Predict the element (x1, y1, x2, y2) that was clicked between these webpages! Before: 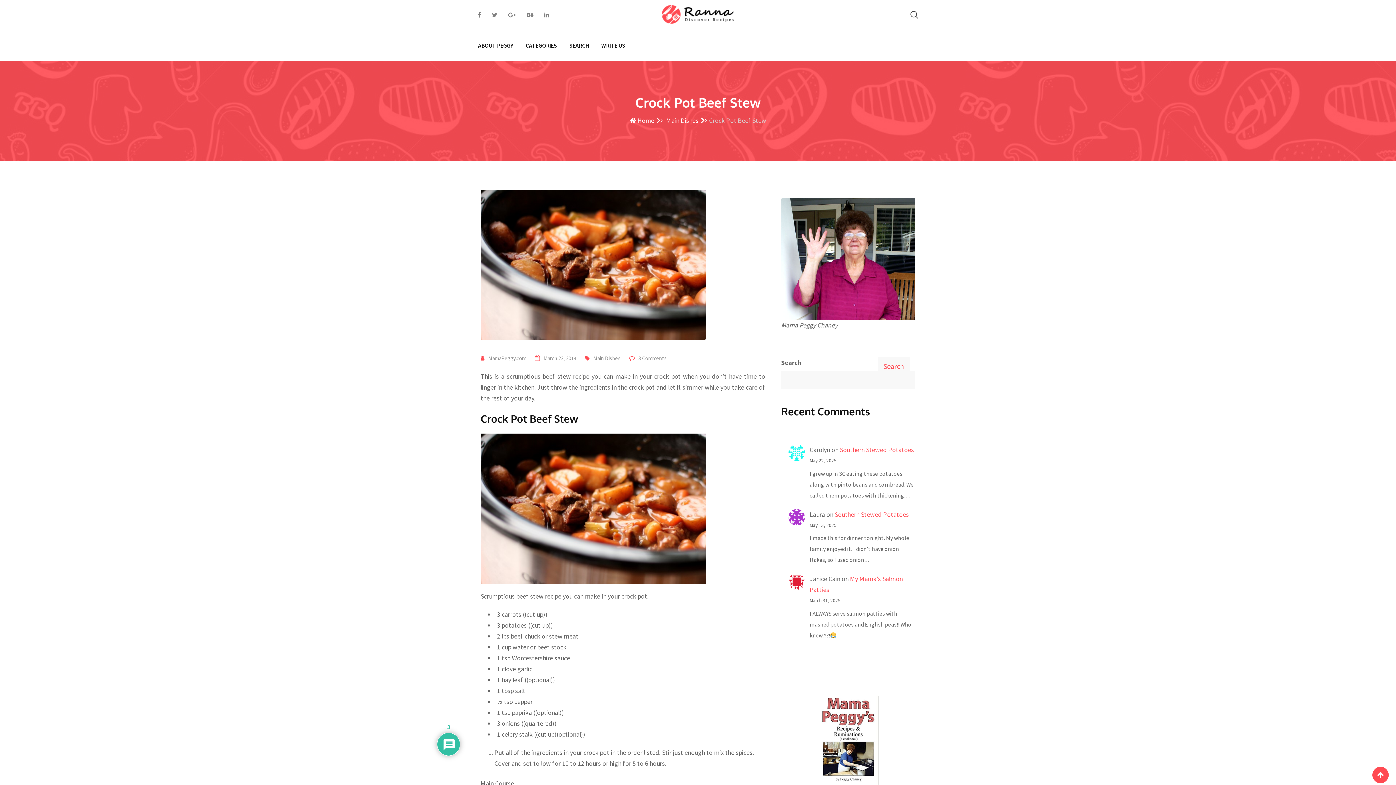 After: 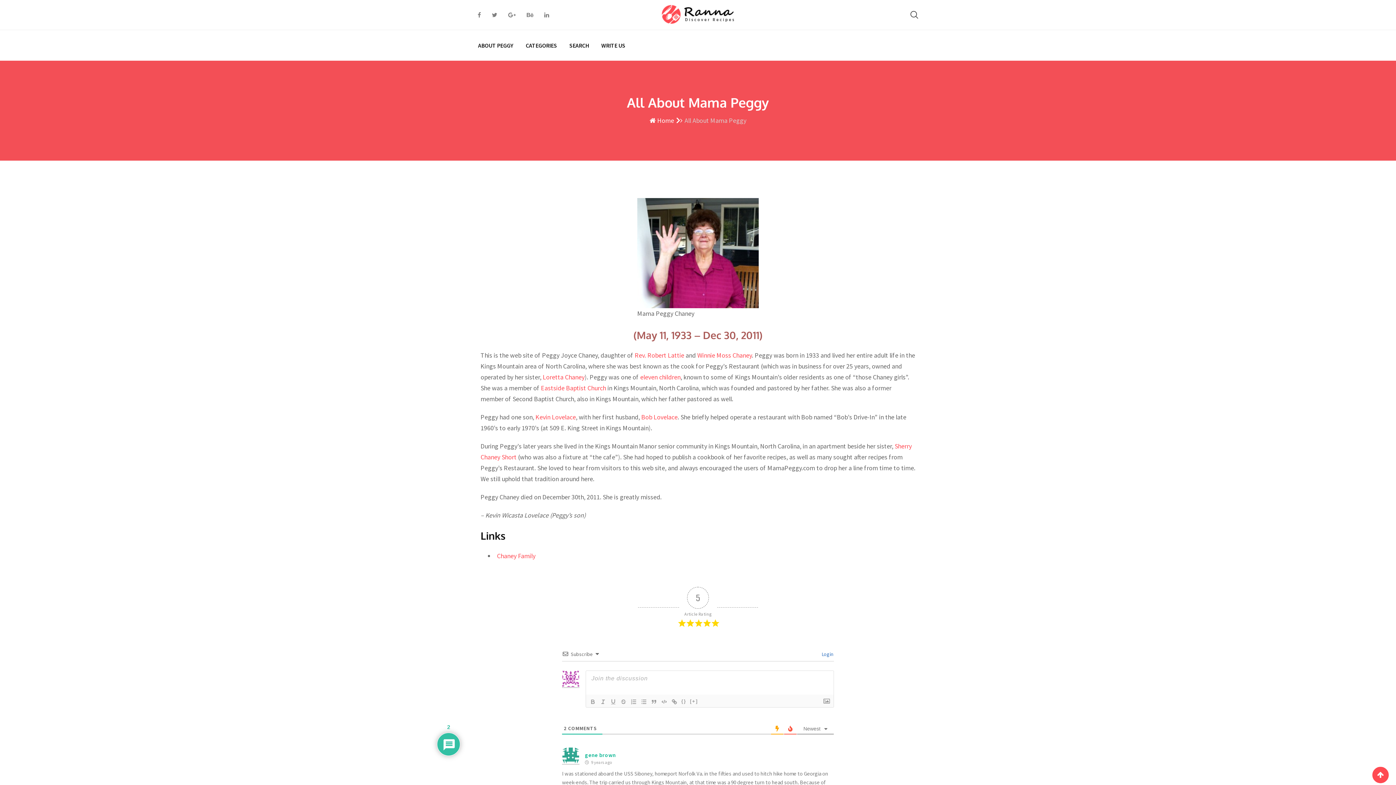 Action: bbox: (478, 30, 518, 60) label: ABOUT PEGGY